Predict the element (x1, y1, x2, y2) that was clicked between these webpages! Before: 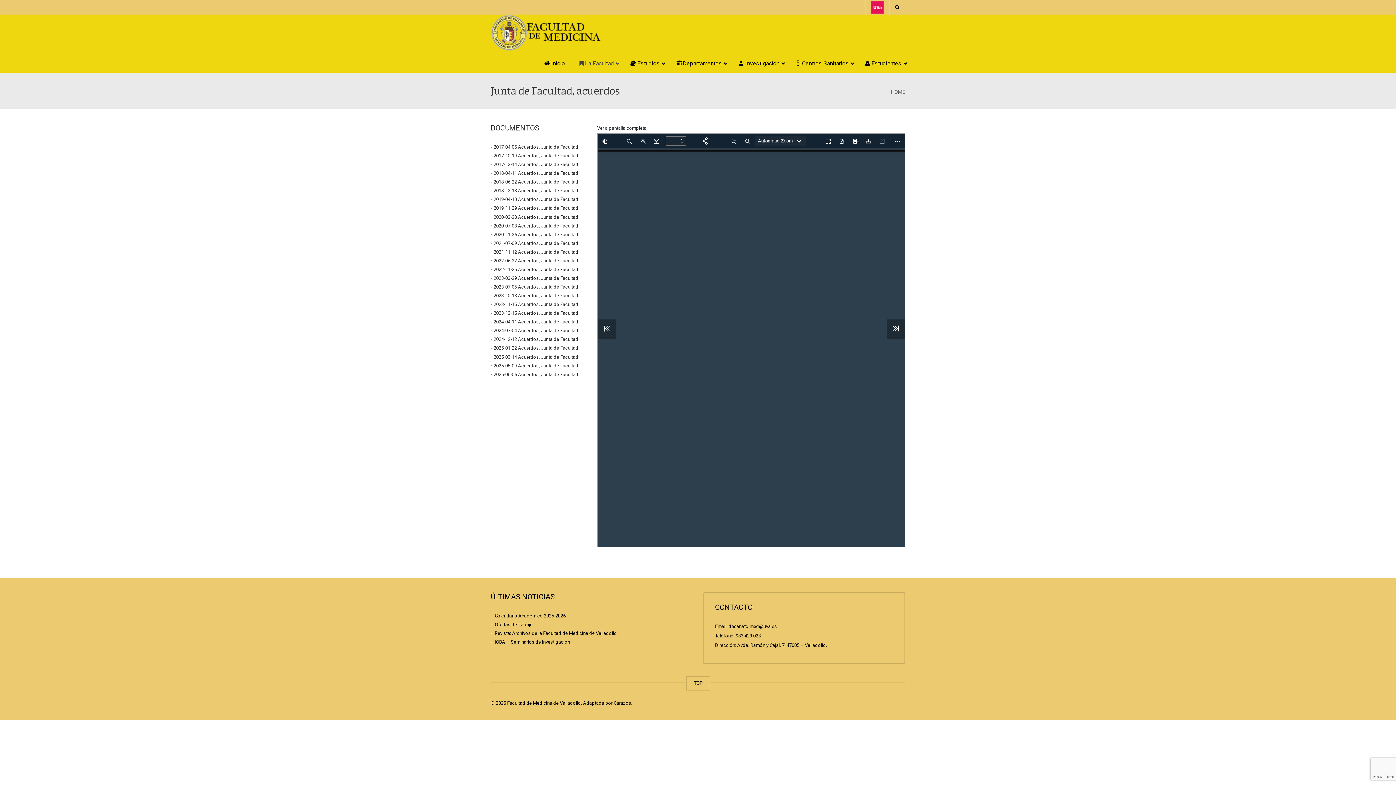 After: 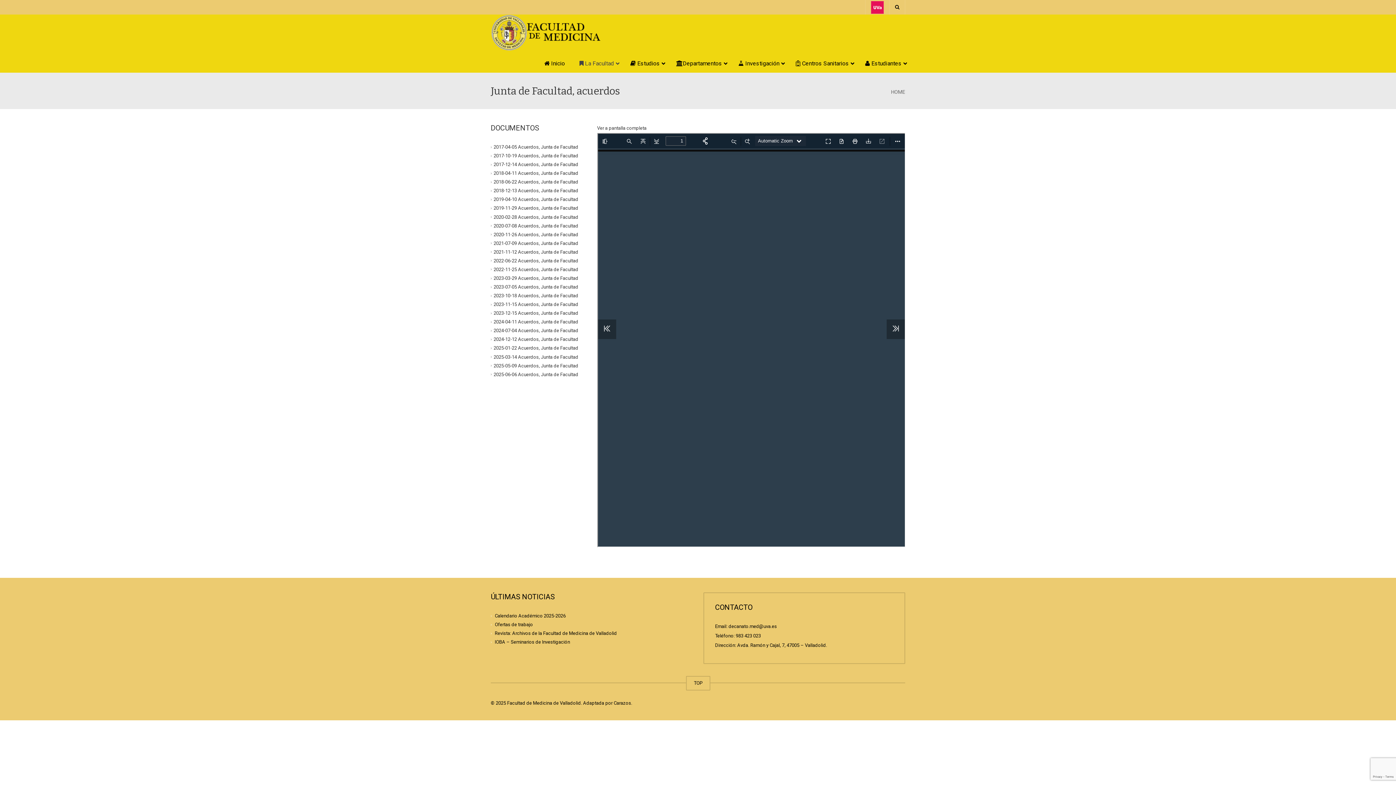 Action: label: 2024-12-12 Acuerdos, Junta de Facultad bbox: (493, 336, 578, 342)